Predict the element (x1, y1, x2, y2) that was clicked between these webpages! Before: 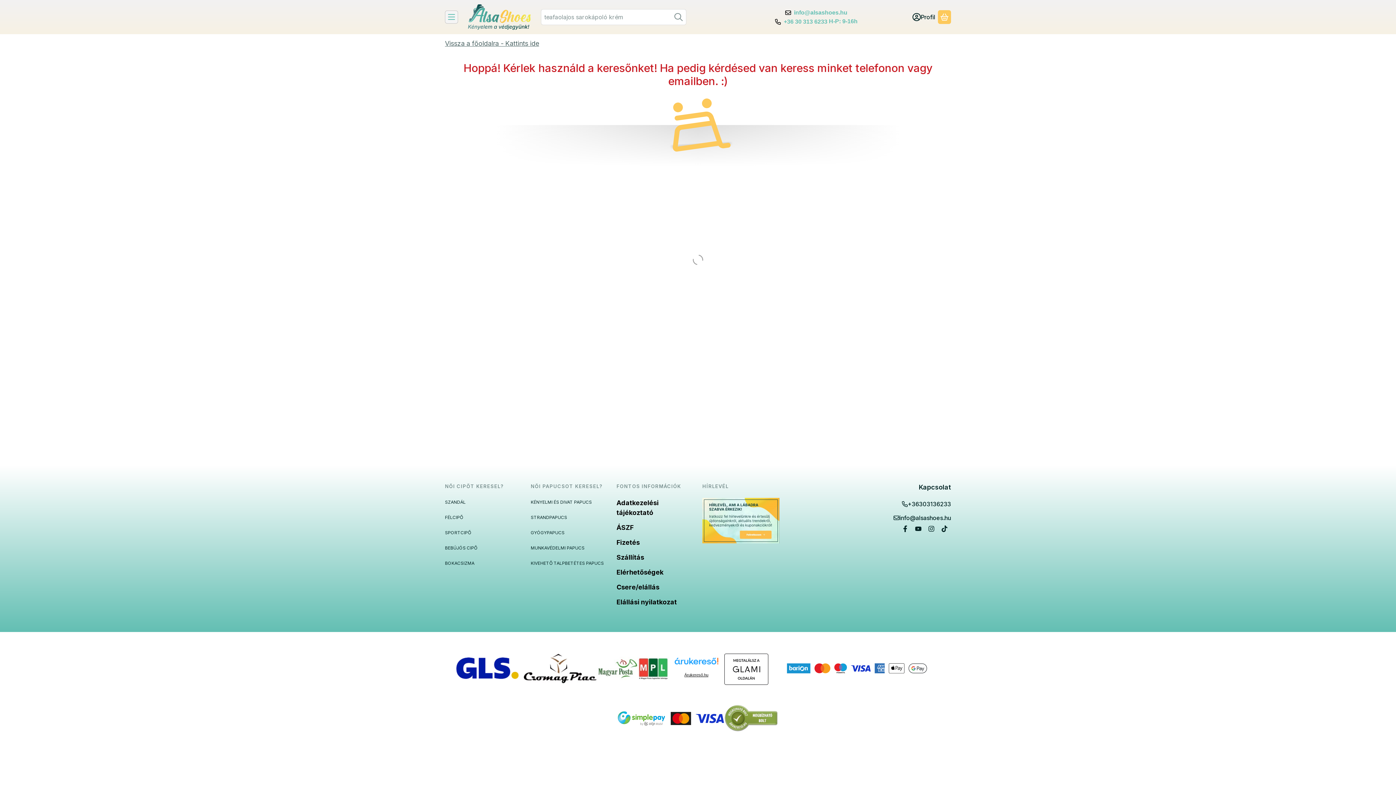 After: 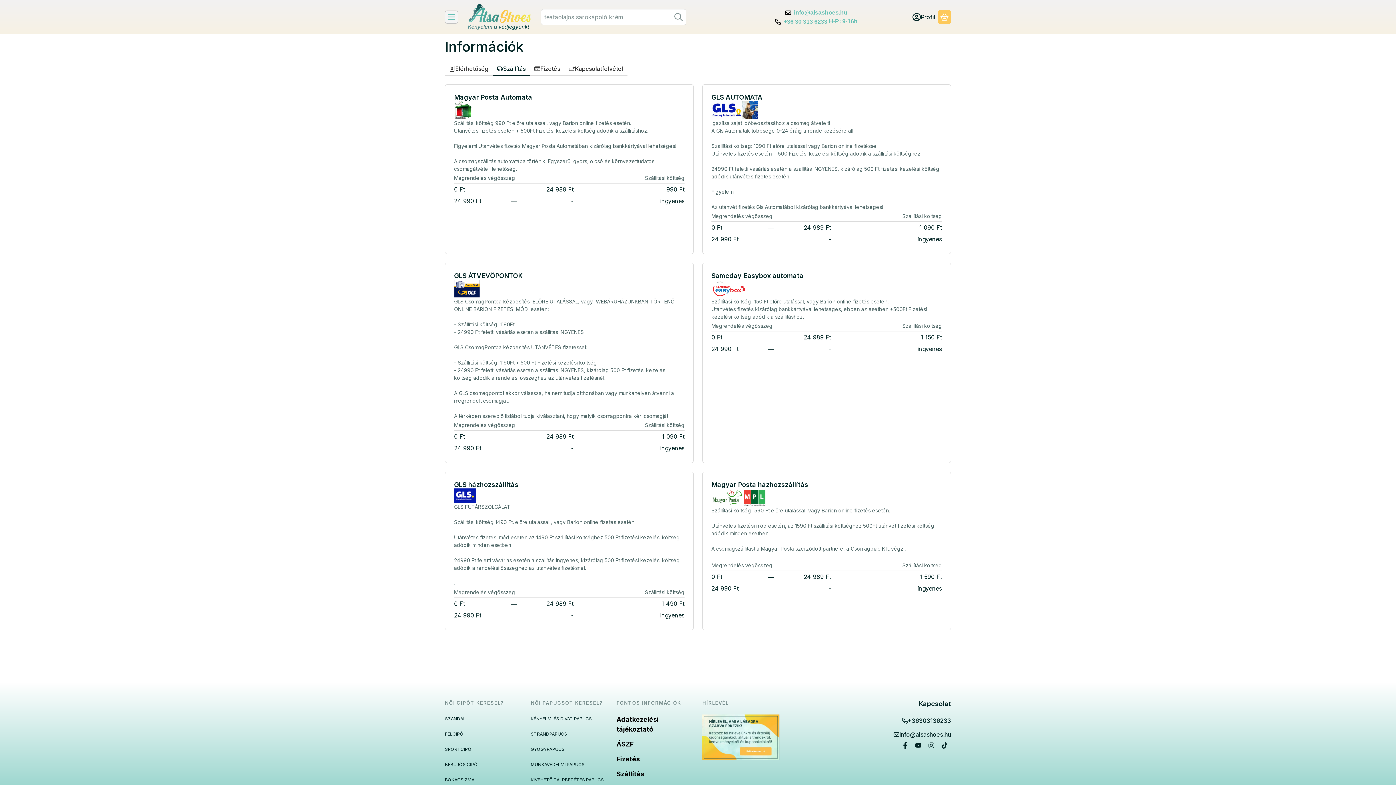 Action: bbox: (523, 664, 596, 671)